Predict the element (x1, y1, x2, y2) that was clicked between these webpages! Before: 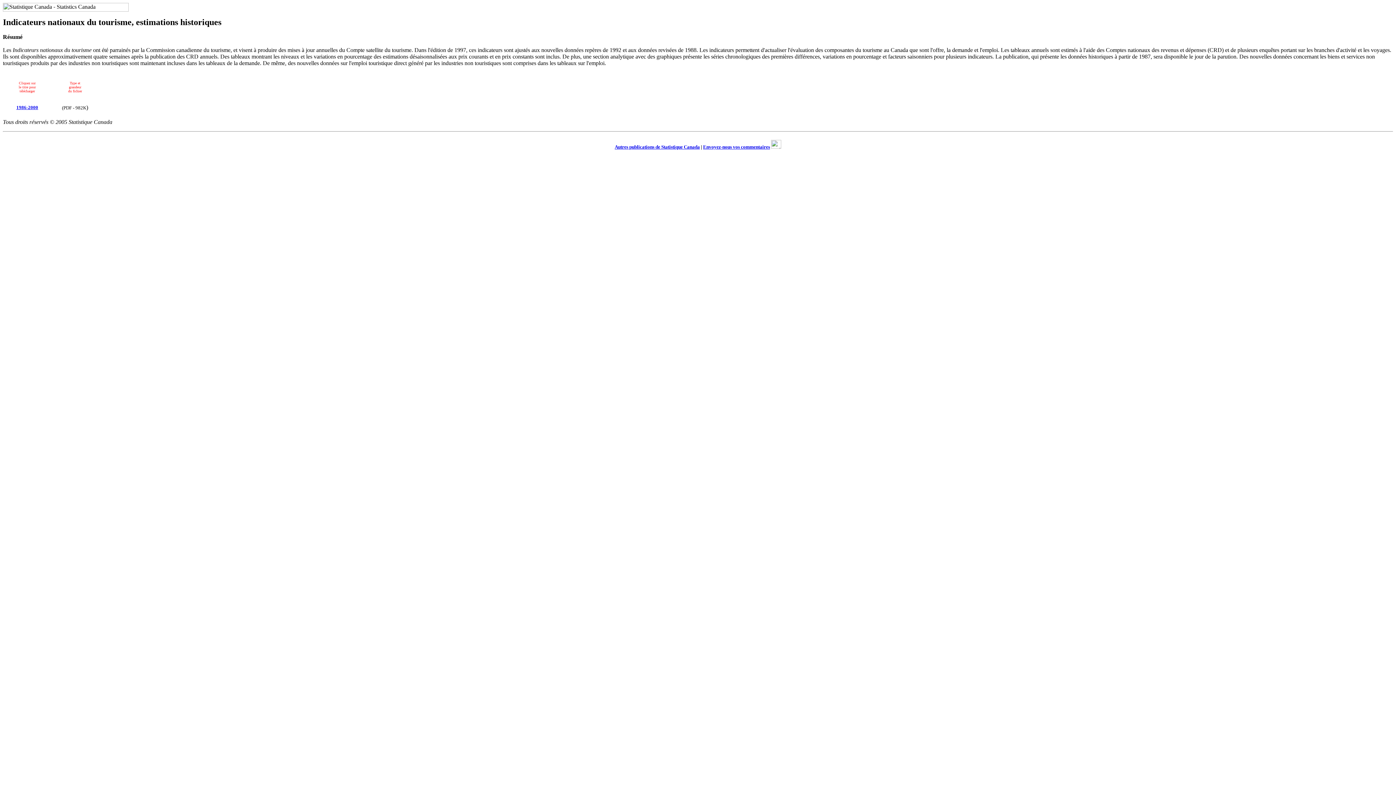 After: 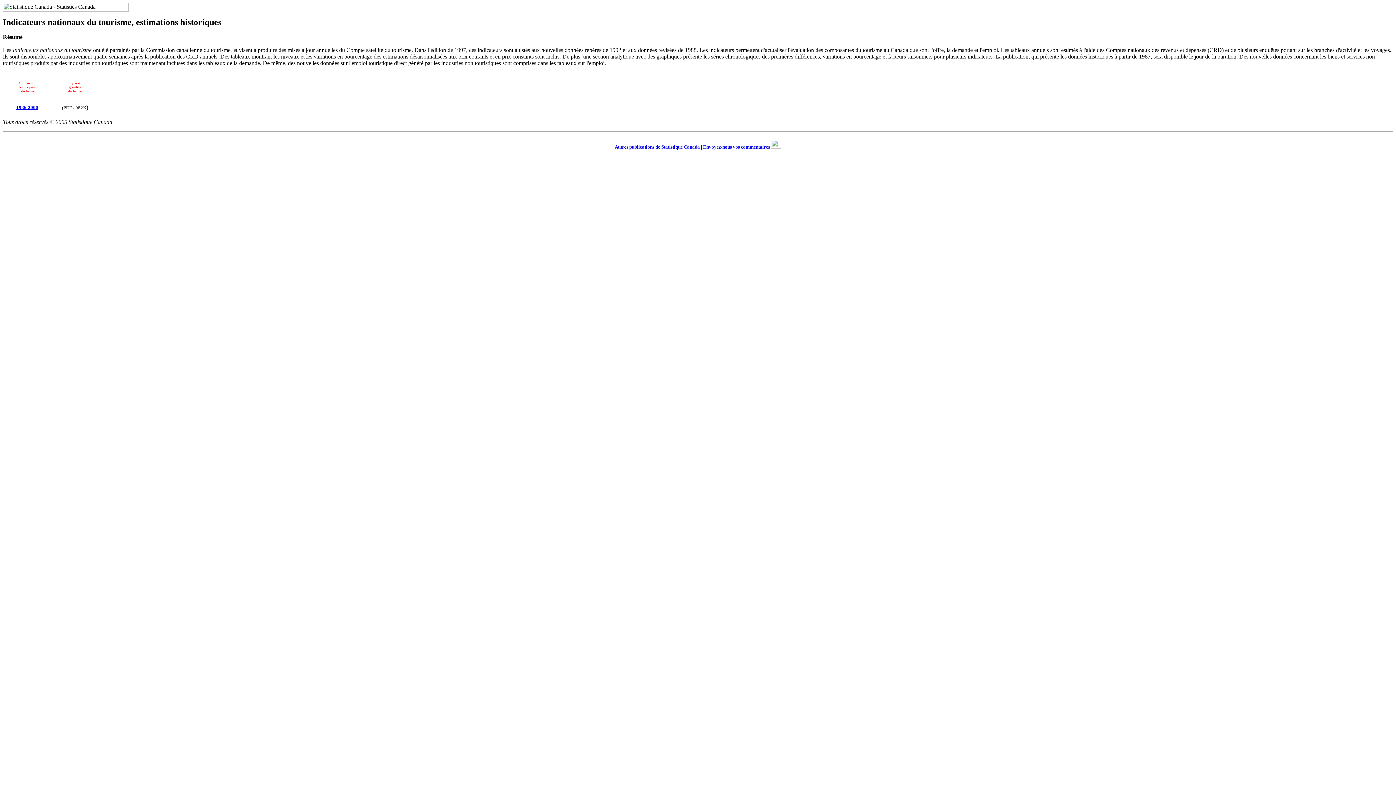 Action: bbox: (16, 104, 38, 110) label: 1986-2000